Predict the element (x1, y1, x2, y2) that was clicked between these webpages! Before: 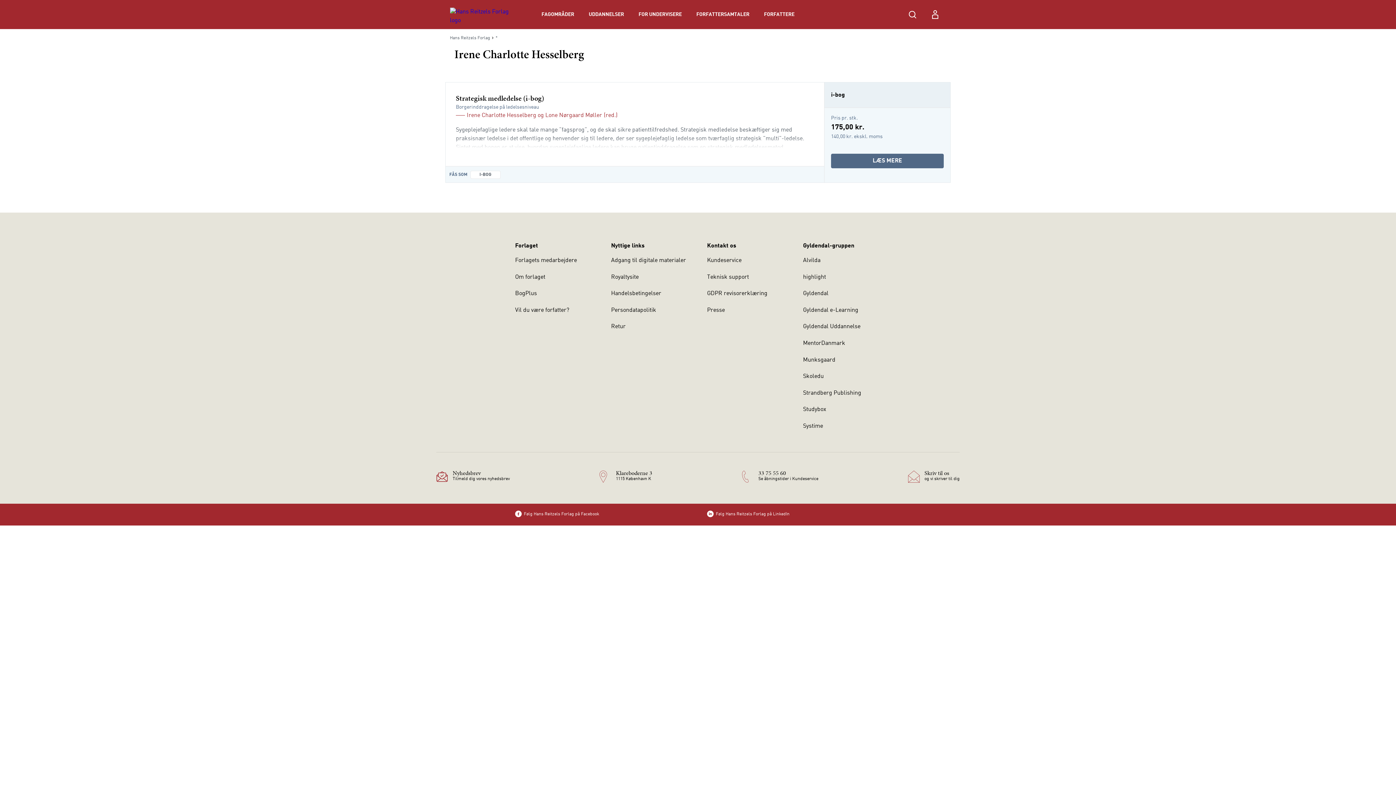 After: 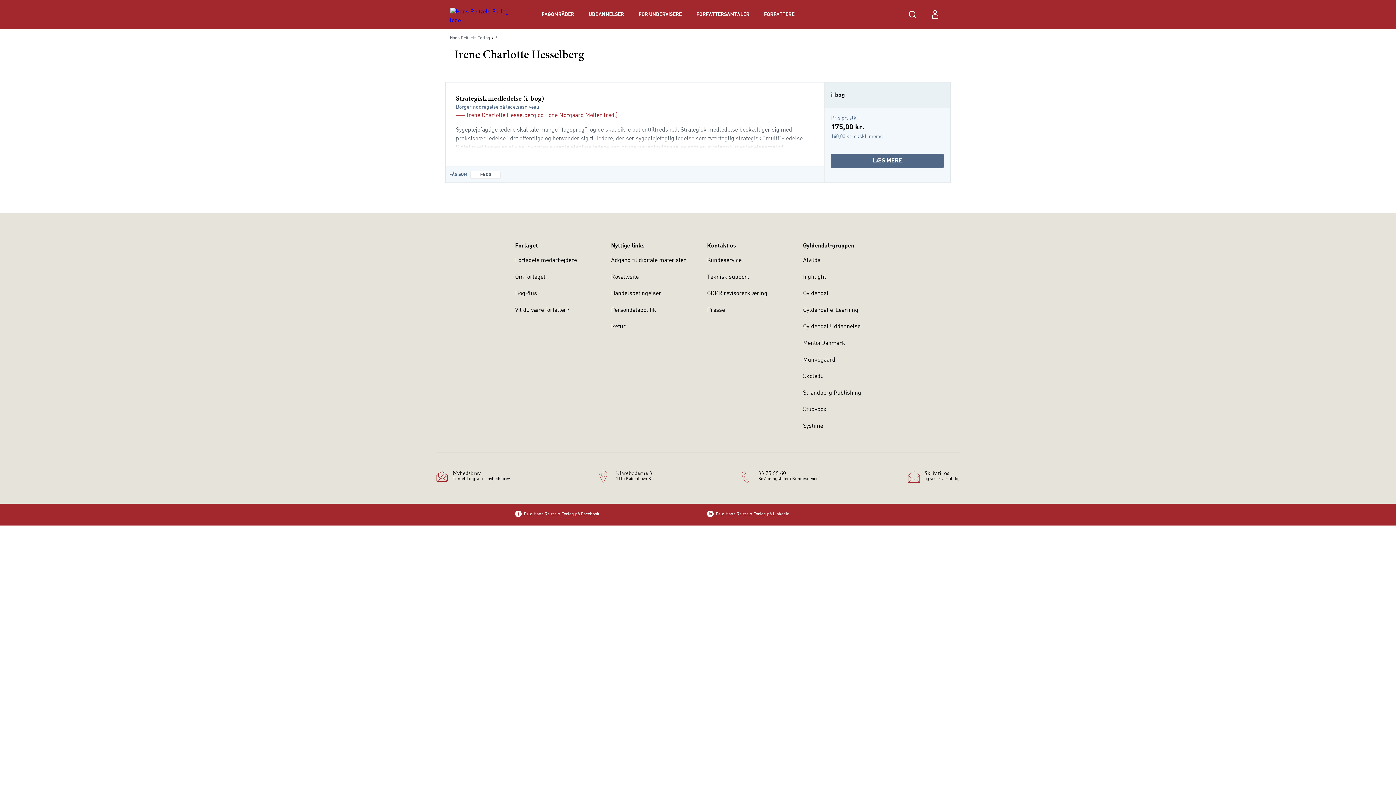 Action: label: MentorDanmark bbox: (803, 340, 845, 346)